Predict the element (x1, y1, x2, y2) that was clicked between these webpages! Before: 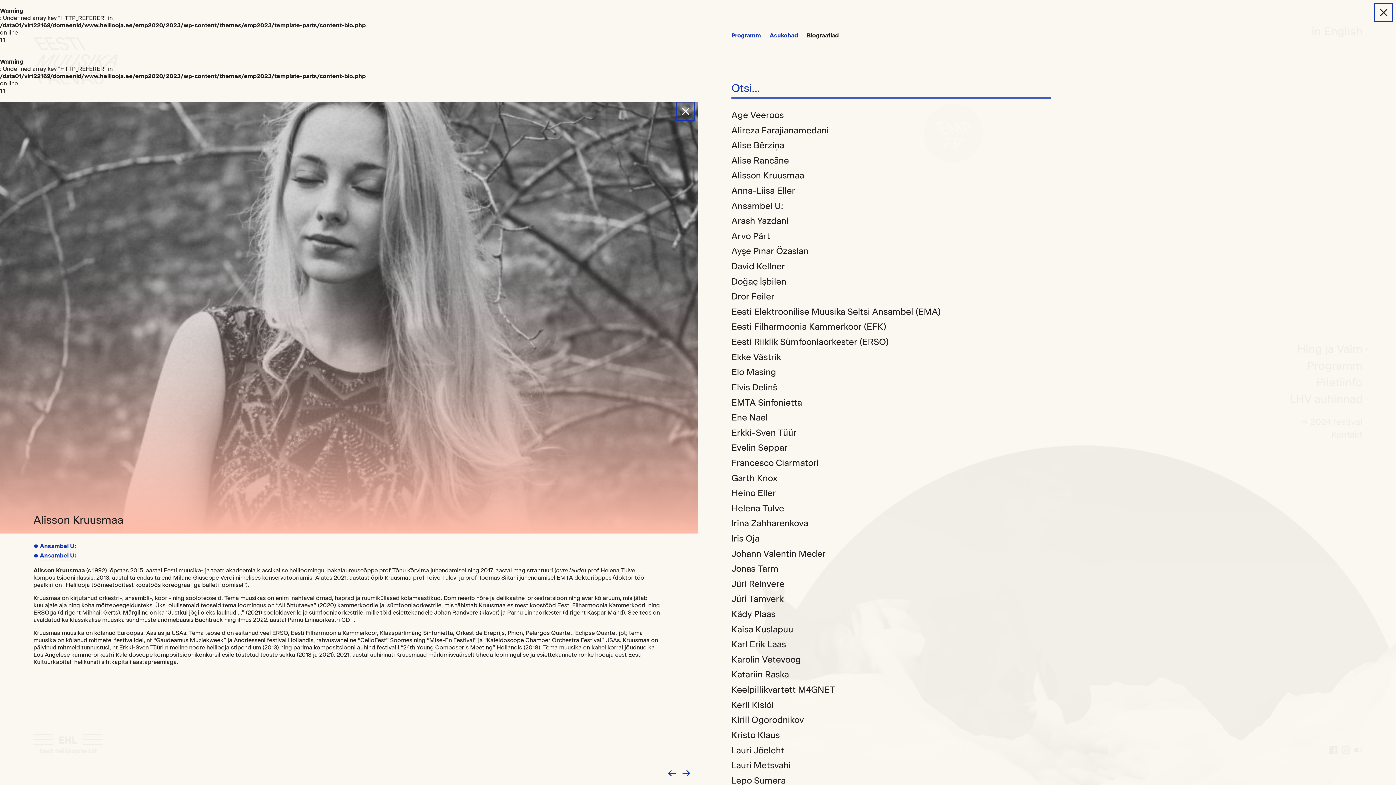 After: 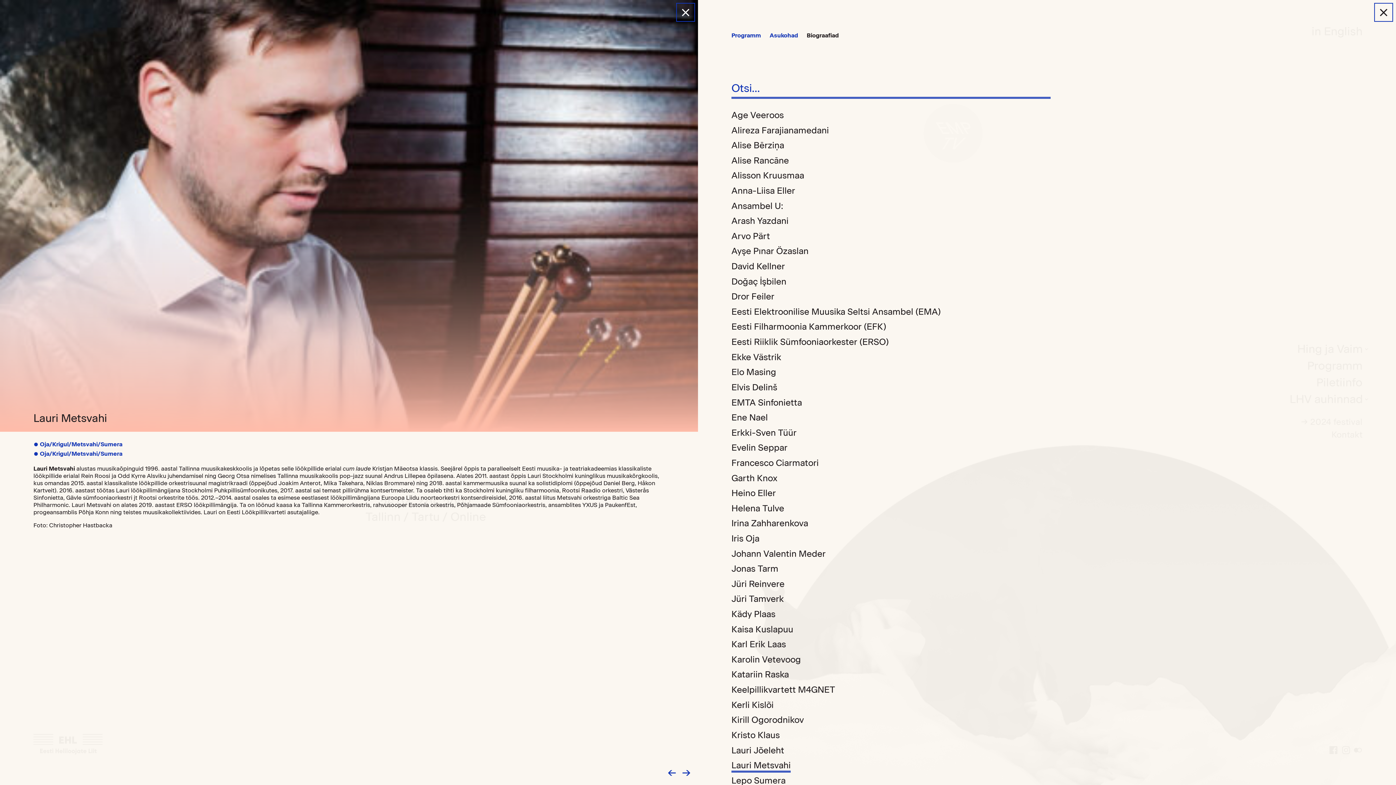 Action: bbox: (731, 760, 790, 773) label: Lauri Metsvahi